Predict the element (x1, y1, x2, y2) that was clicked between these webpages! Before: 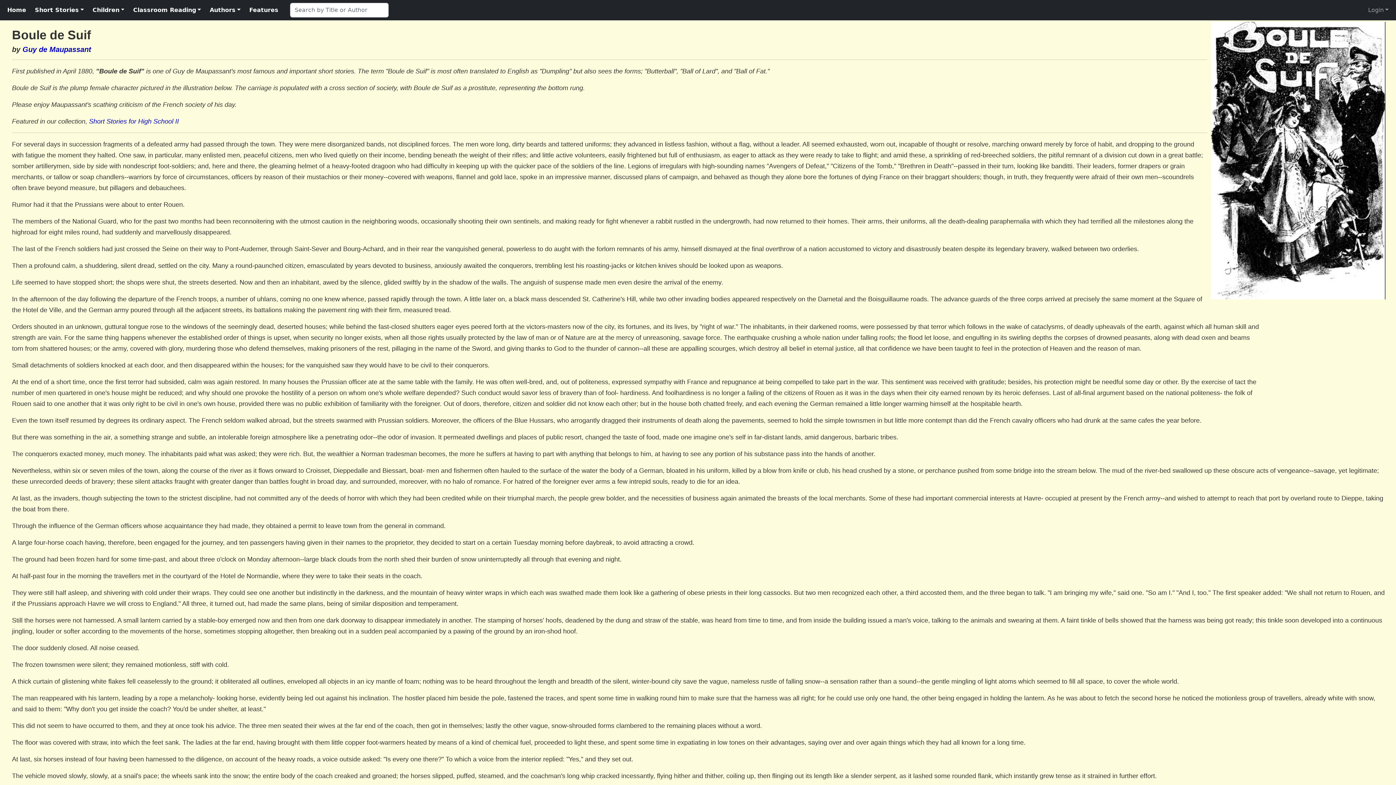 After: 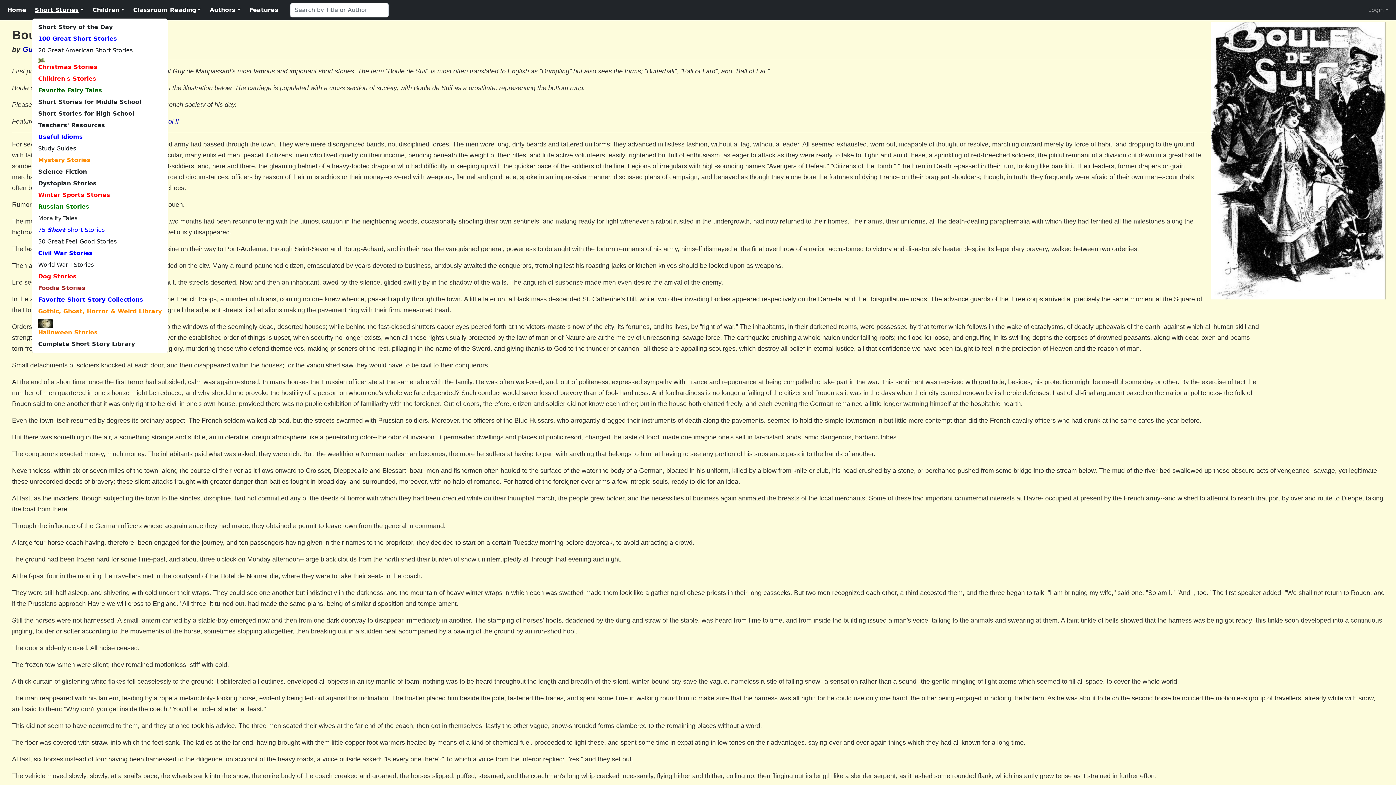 Action: bbox: (32, 2, 86, 17) label: Short Stories